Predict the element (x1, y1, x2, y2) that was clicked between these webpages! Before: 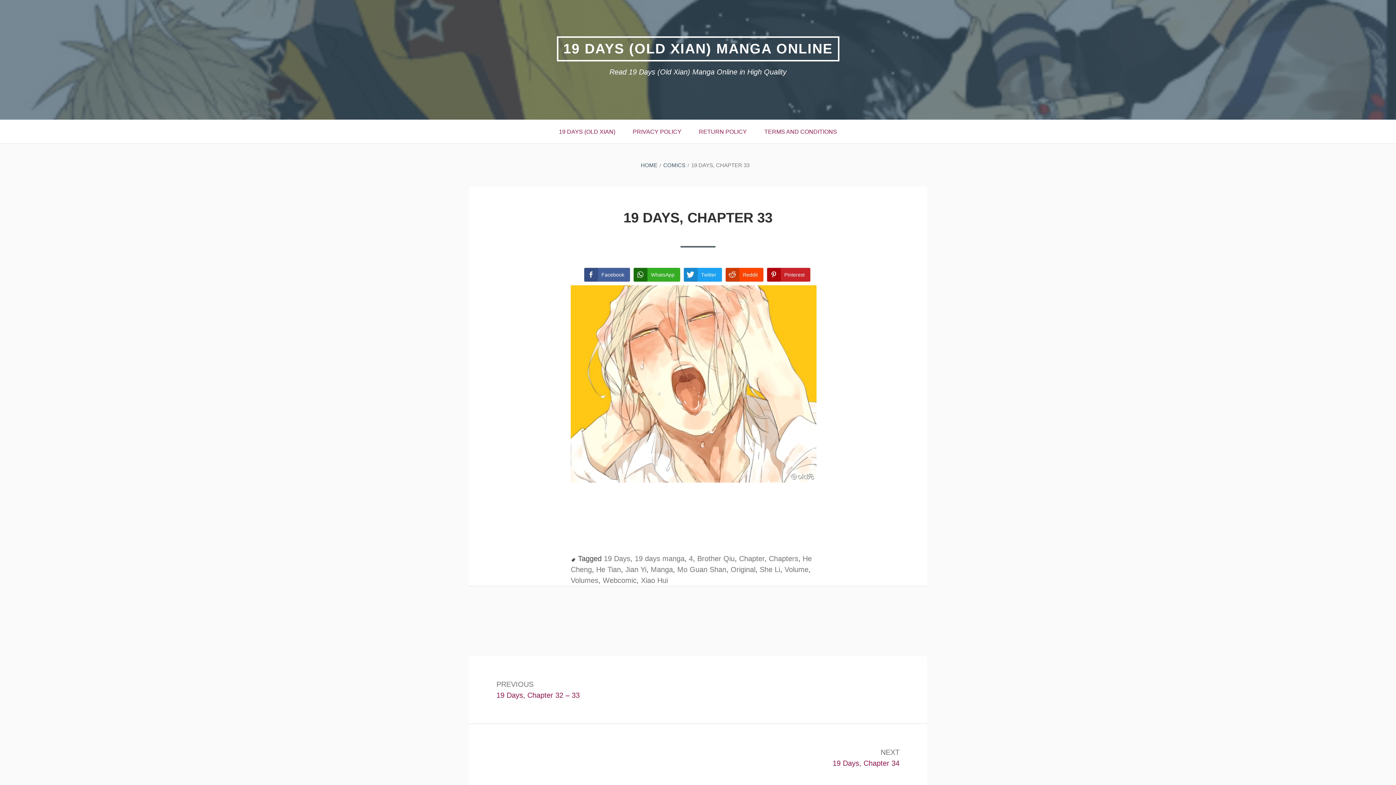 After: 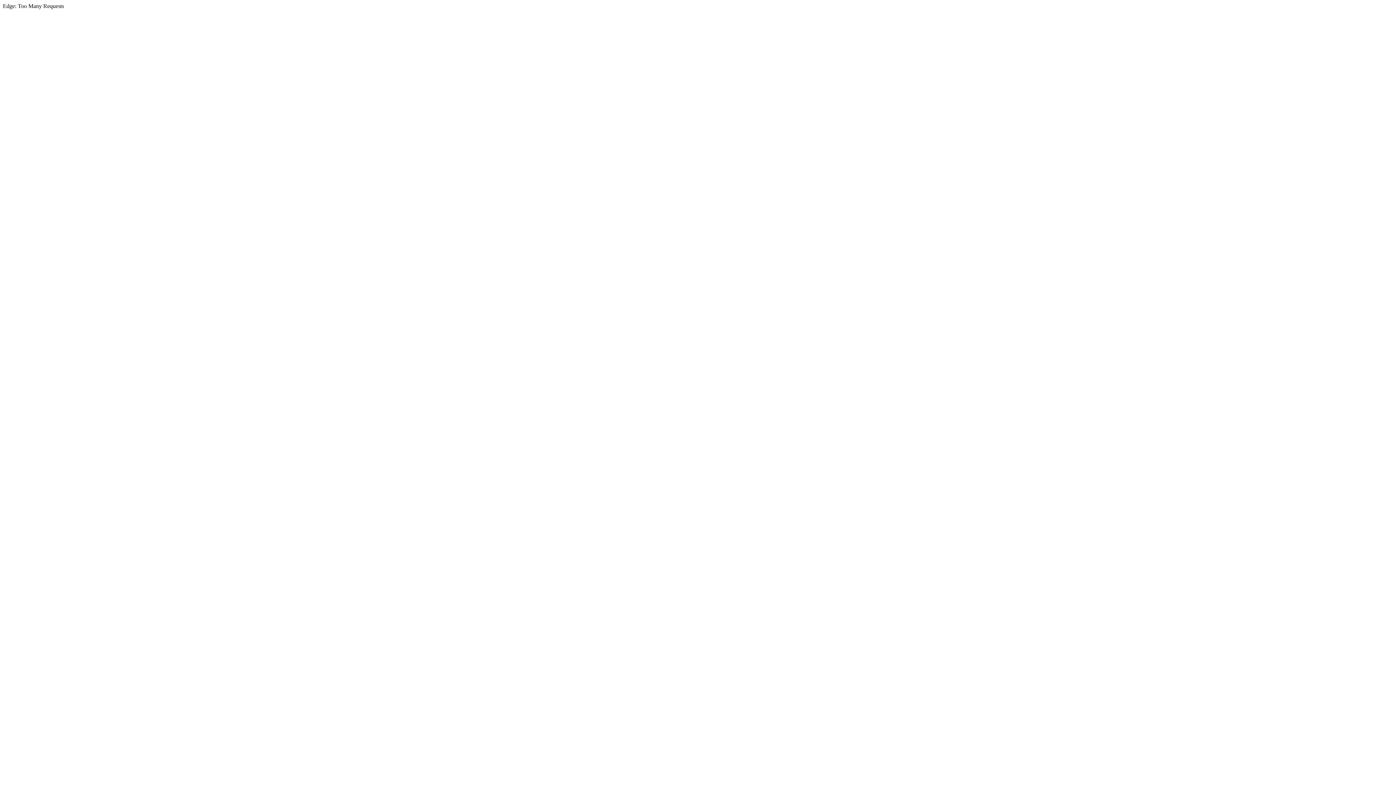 Action: label: Chapter bbox: (739, 554, 764, 562)